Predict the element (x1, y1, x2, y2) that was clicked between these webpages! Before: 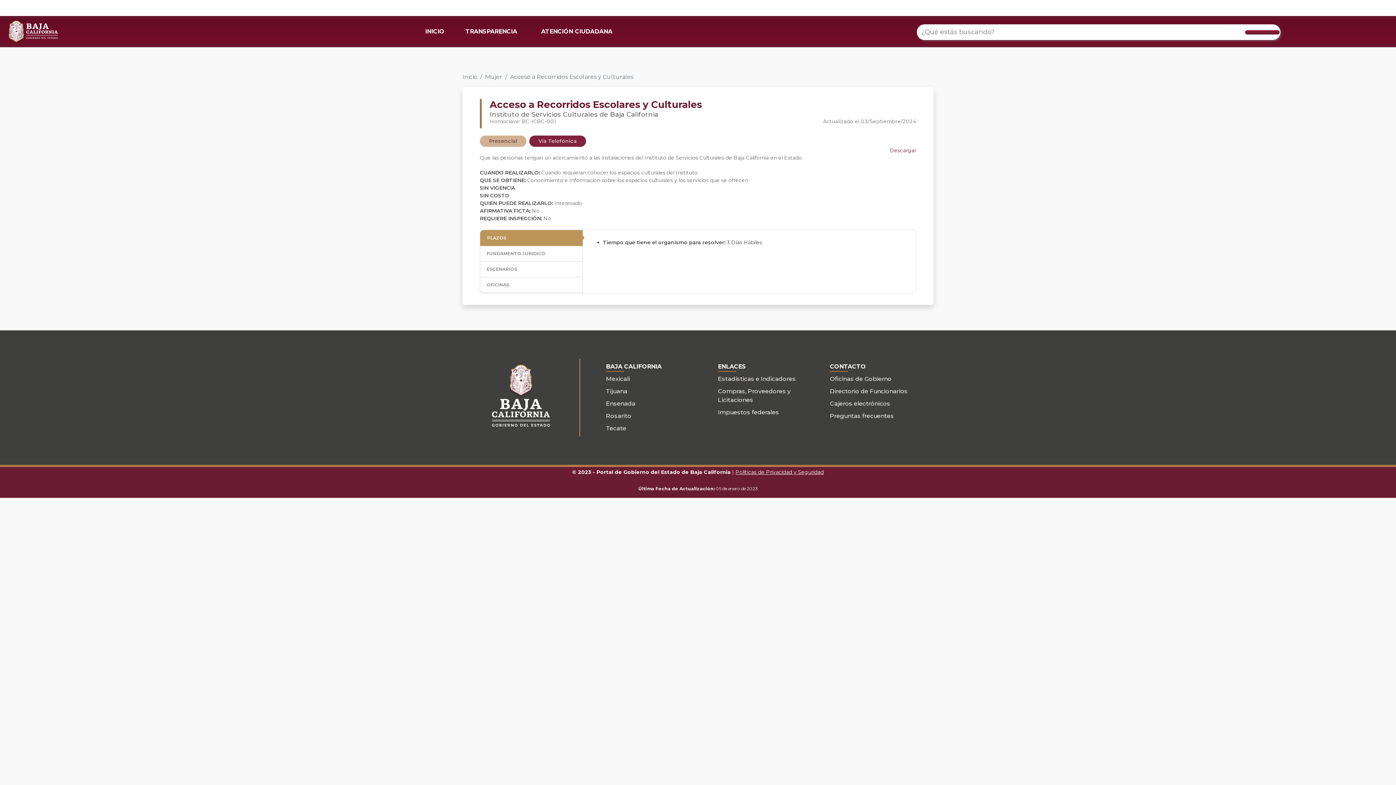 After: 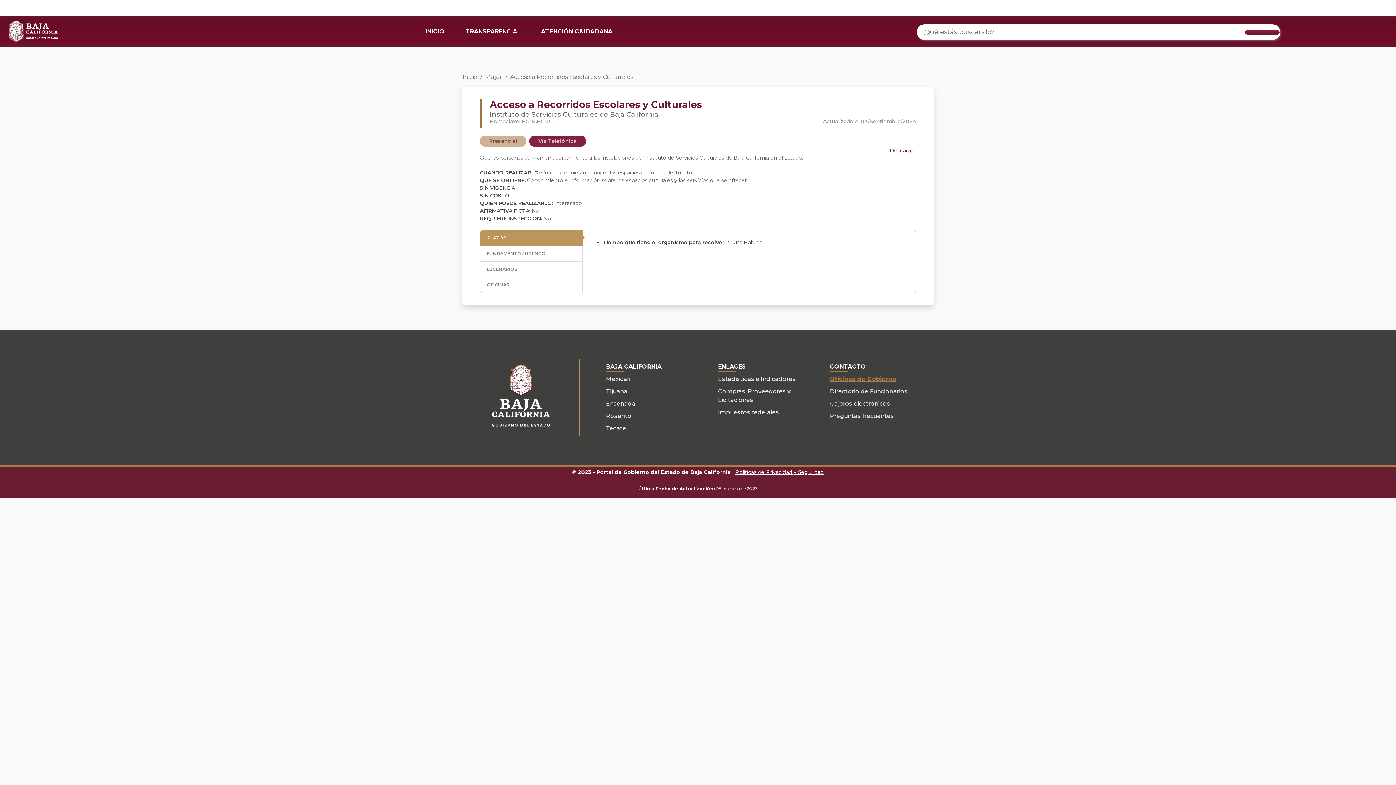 Action: label: Oficinas de Gobierno bbox: (830, 375, 891, 382)